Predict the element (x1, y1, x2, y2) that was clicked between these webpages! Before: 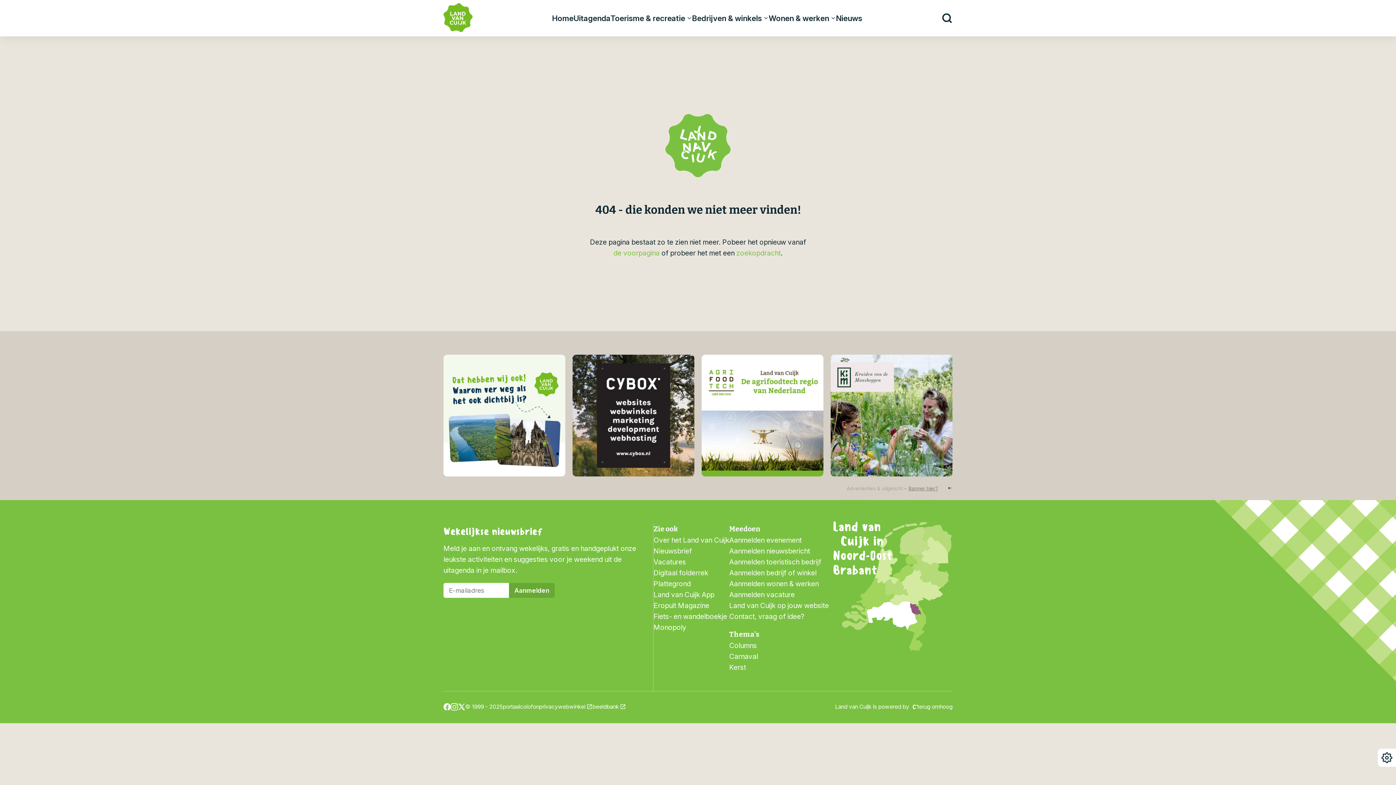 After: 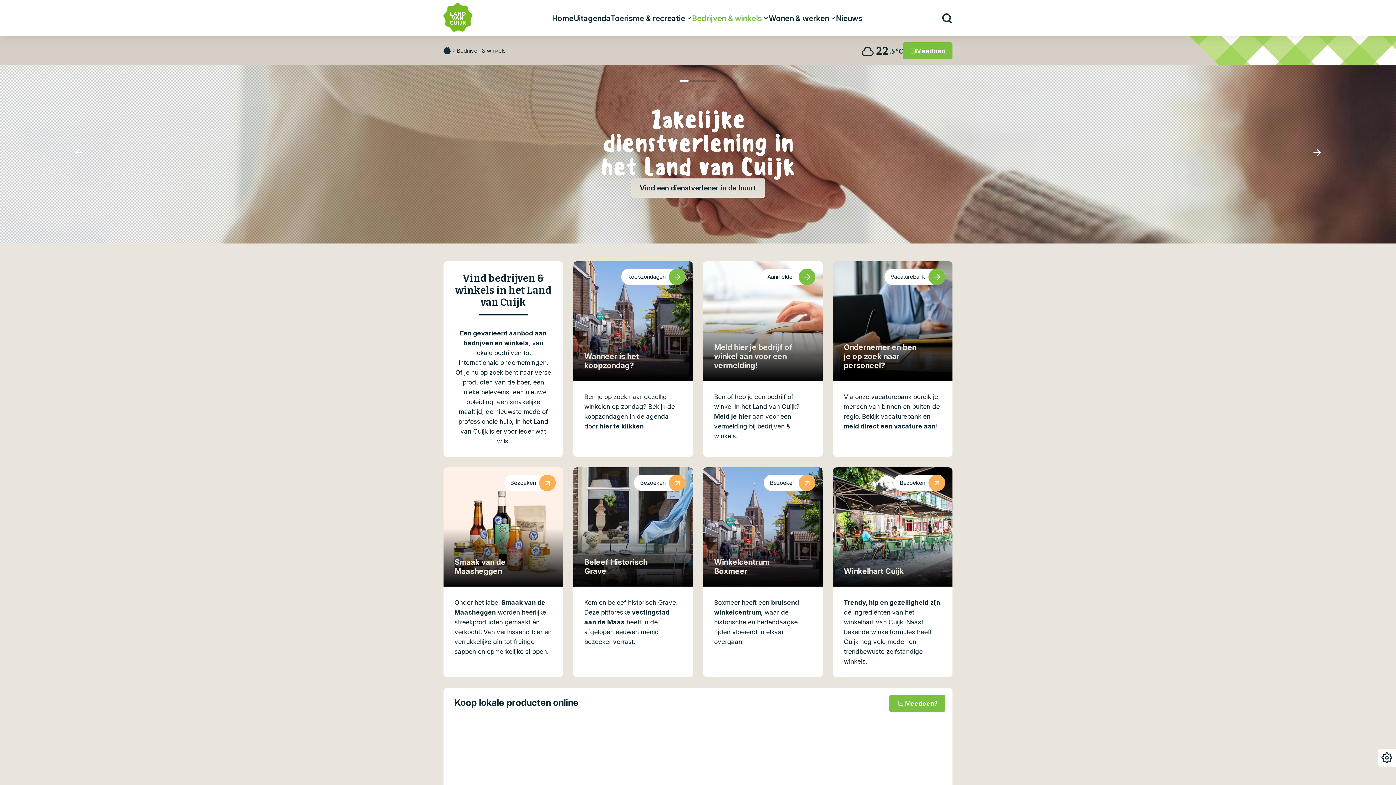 Action: bbox: (692, 14, 762, 22) label: Bedrijven & winkels